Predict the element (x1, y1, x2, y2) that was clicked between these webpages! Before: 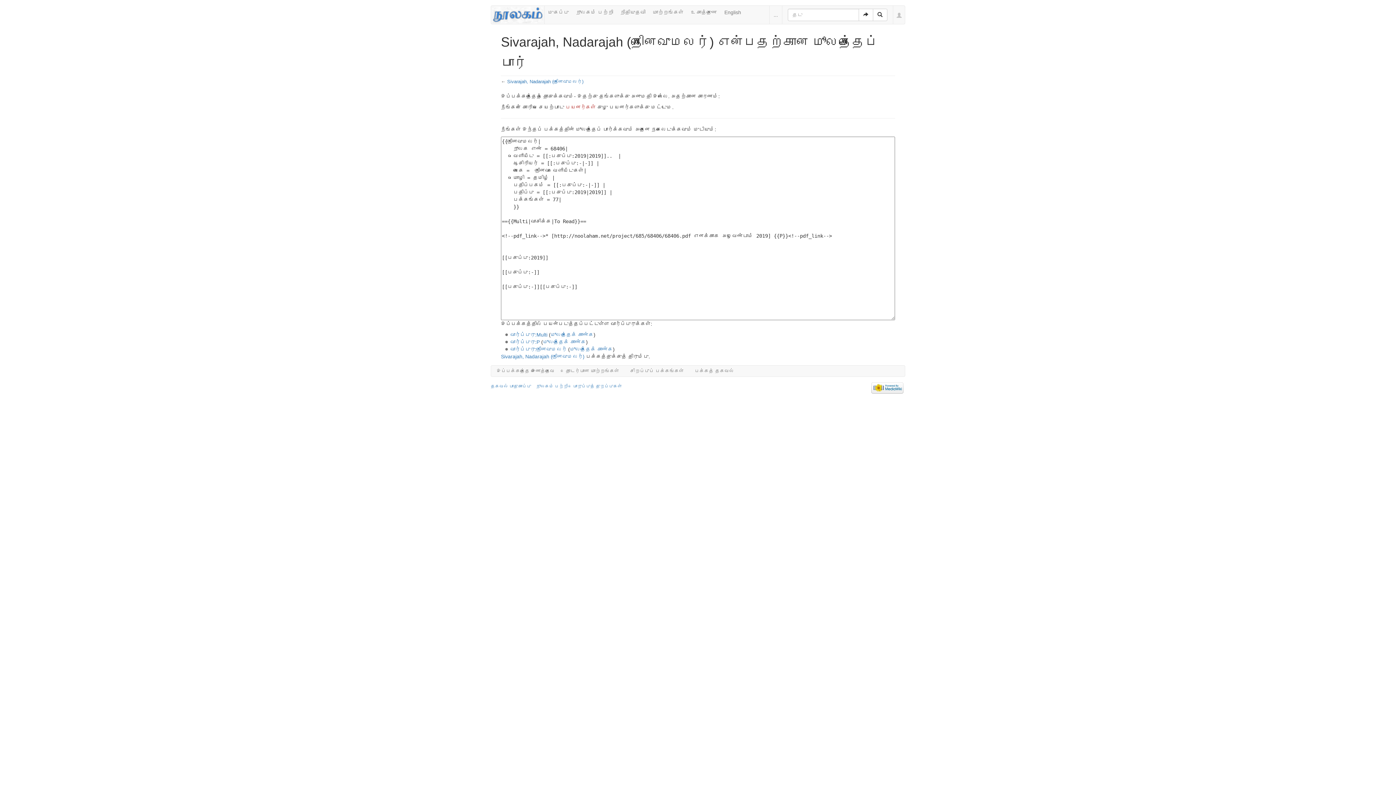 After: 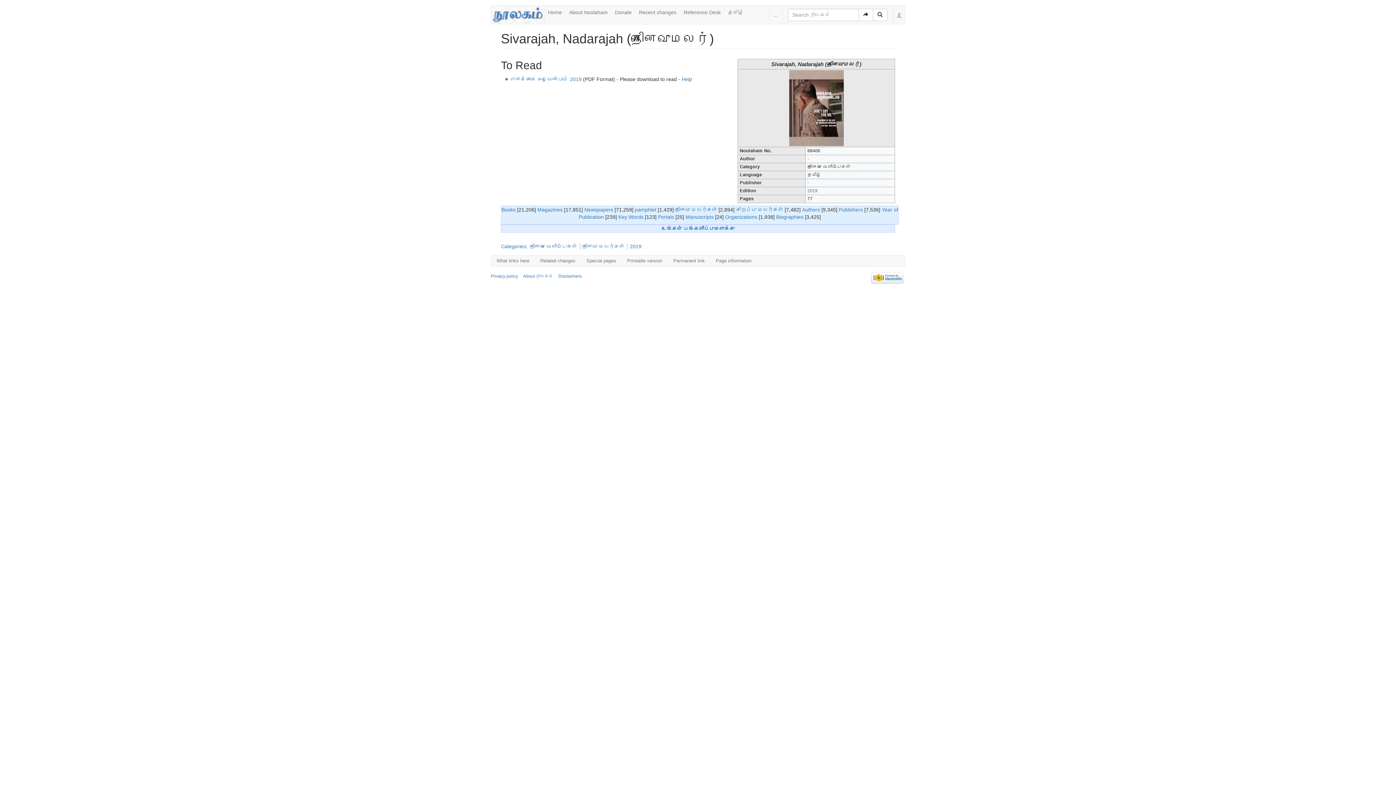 Action: bbox: (720, 5, 744, 18) label: English